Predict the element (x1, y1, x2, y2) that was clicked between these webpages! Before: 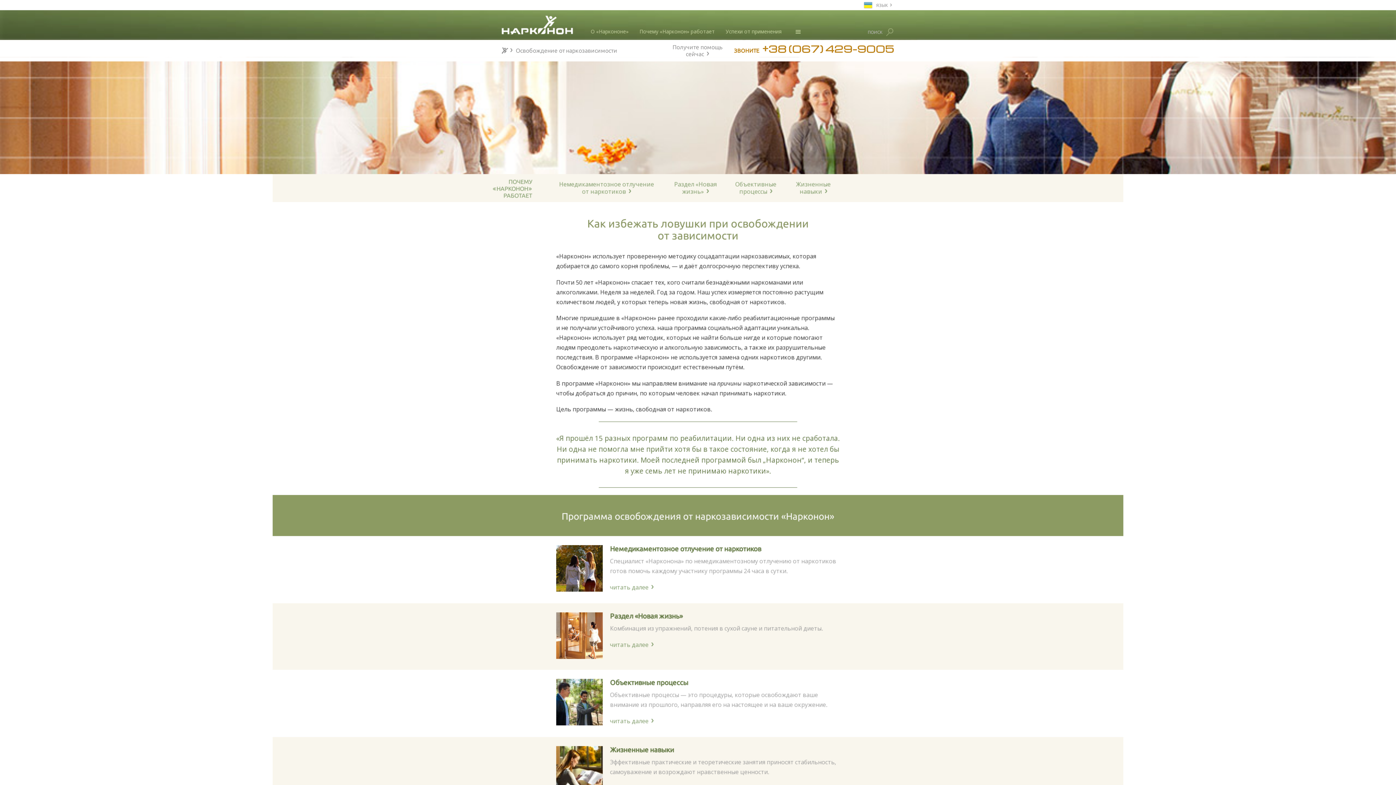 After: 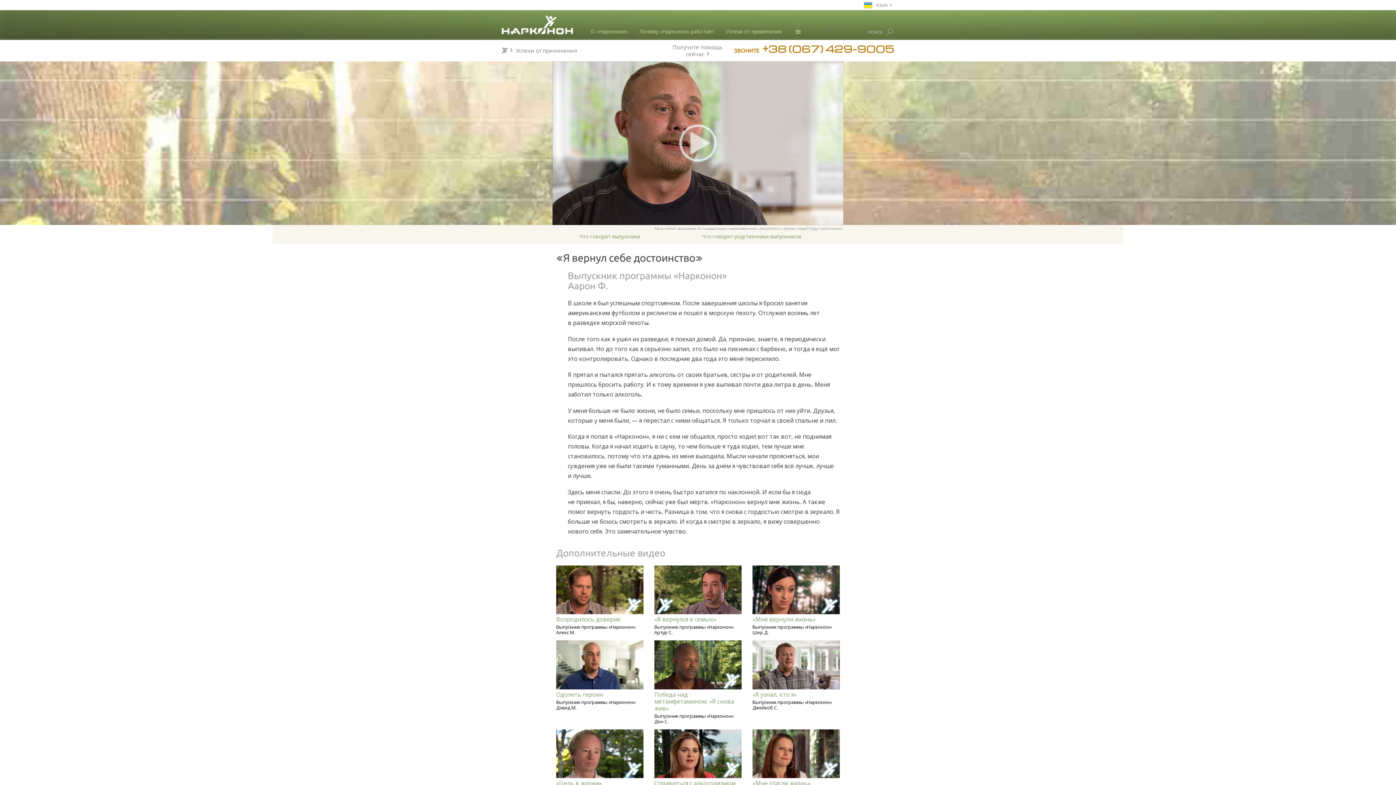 Action: bbox: (725, 28, 781, 35) label: Успехи от применения